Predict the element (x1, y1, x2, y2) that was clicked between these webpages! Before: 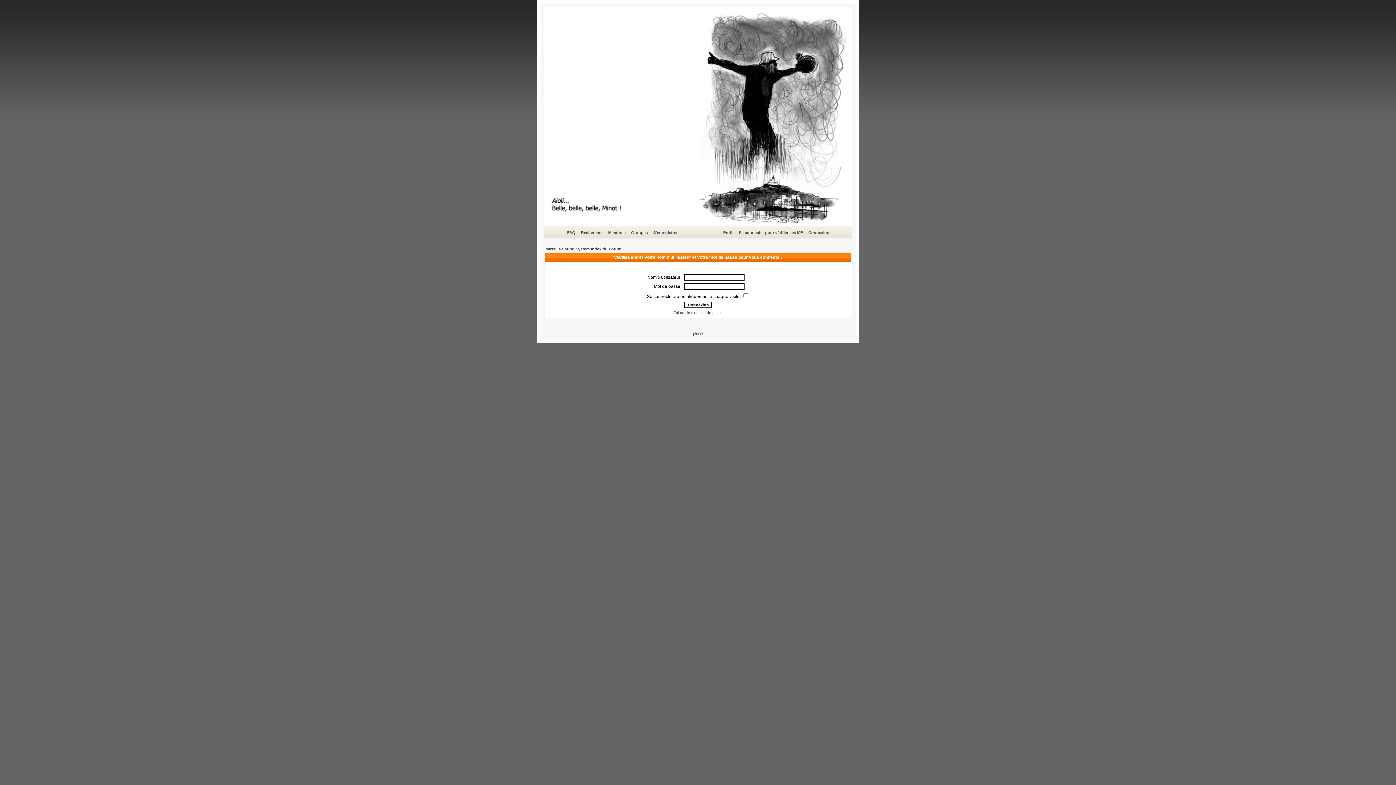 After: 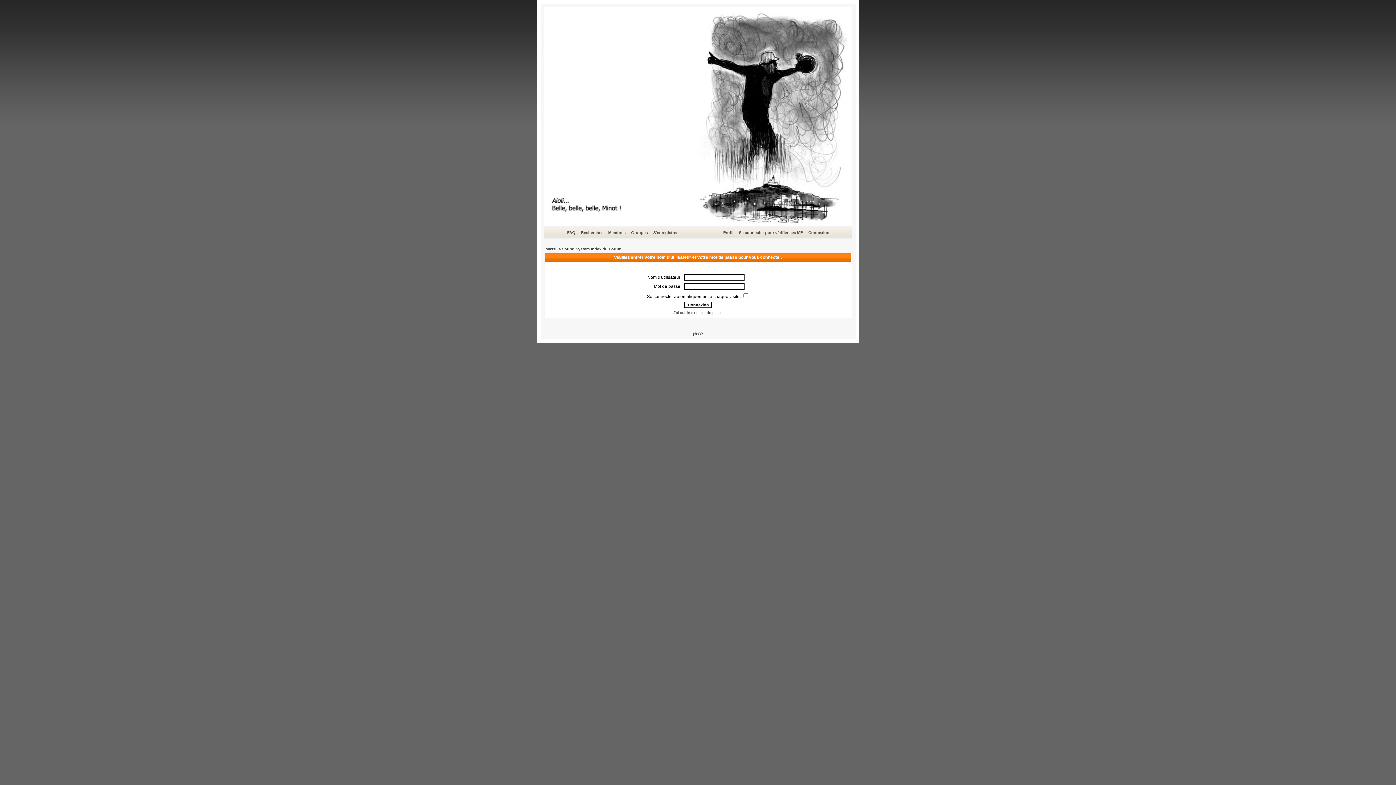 Action: bbox: (738, 229, 804, 236) label: Se connecter pour vérifier ses MP